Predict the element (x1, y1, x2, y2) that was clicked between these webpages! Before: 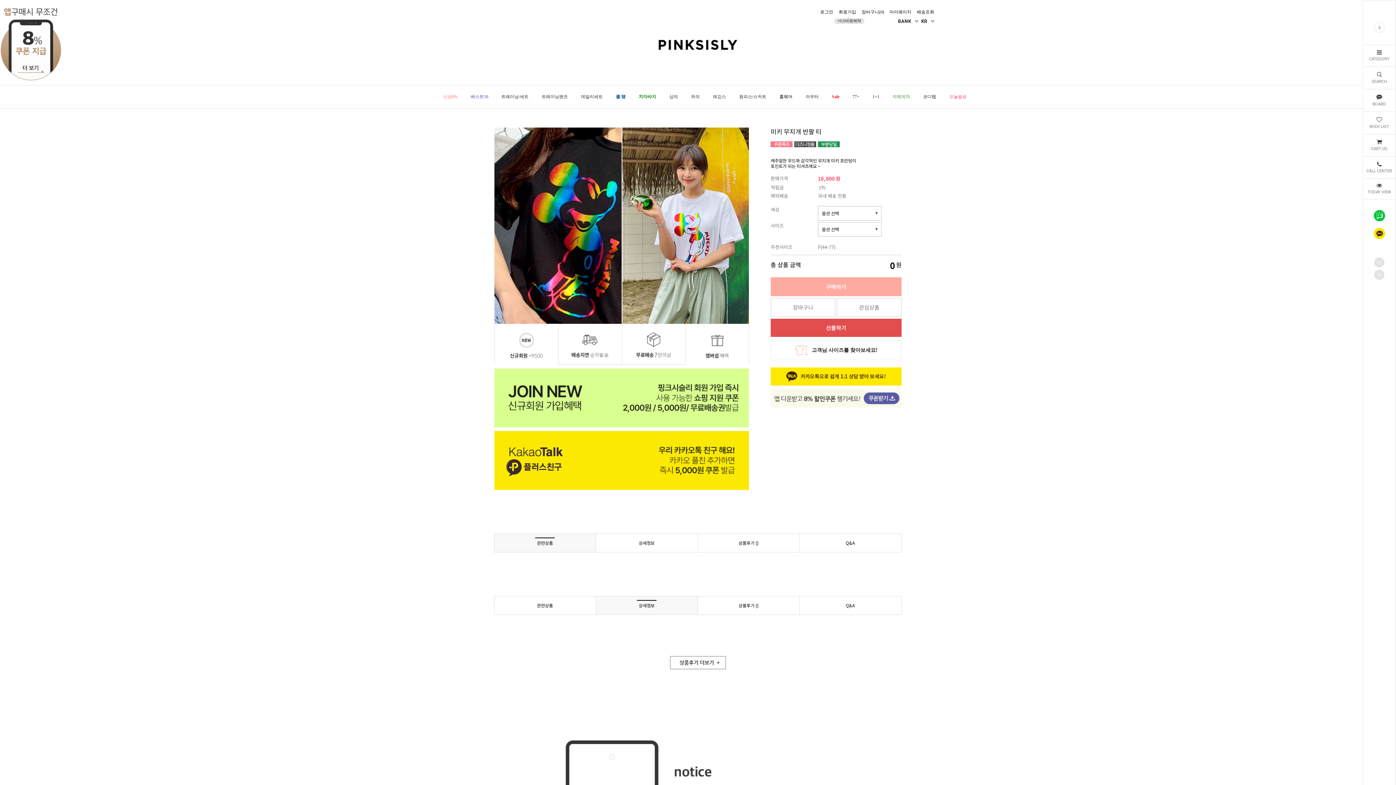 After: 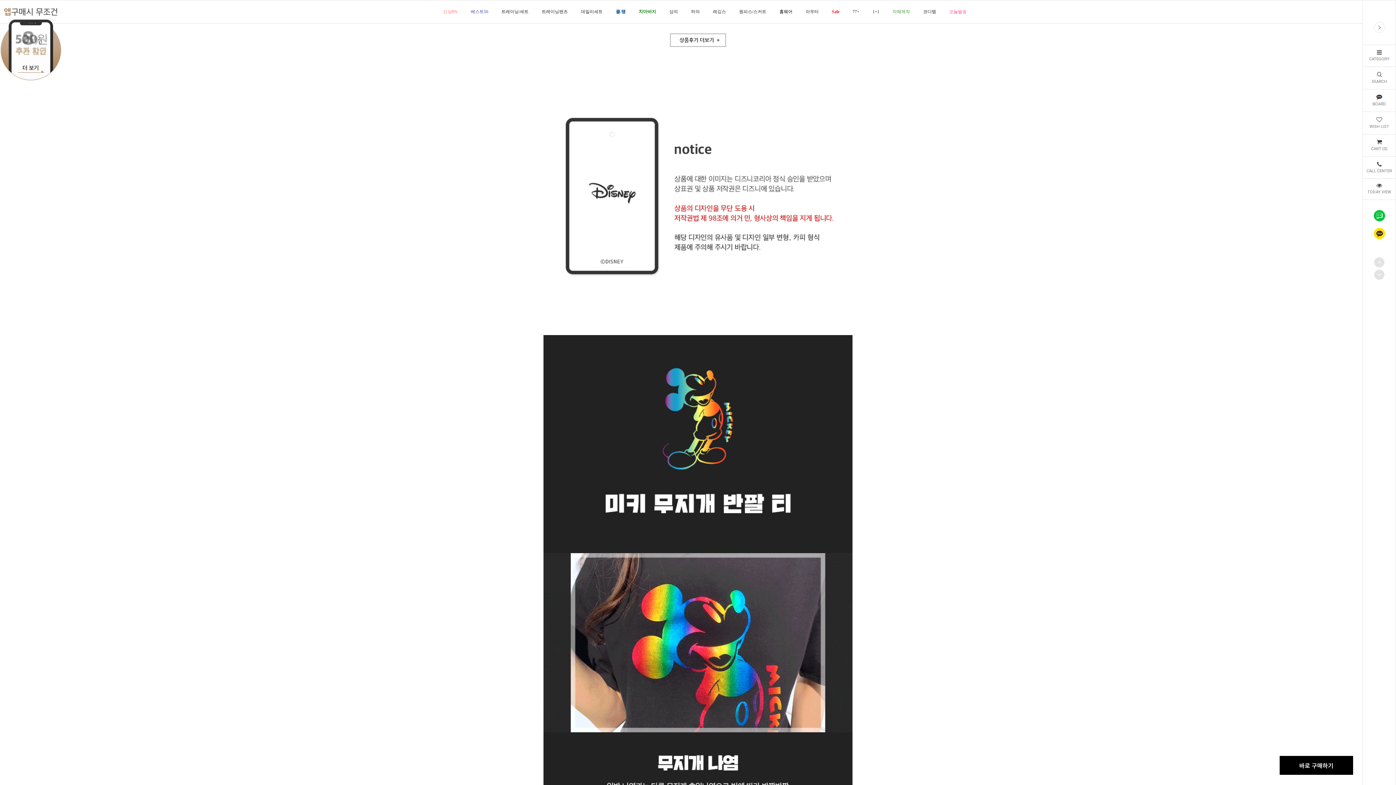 Action: bbox: (494, 596, 596, 615) label: 관련상품